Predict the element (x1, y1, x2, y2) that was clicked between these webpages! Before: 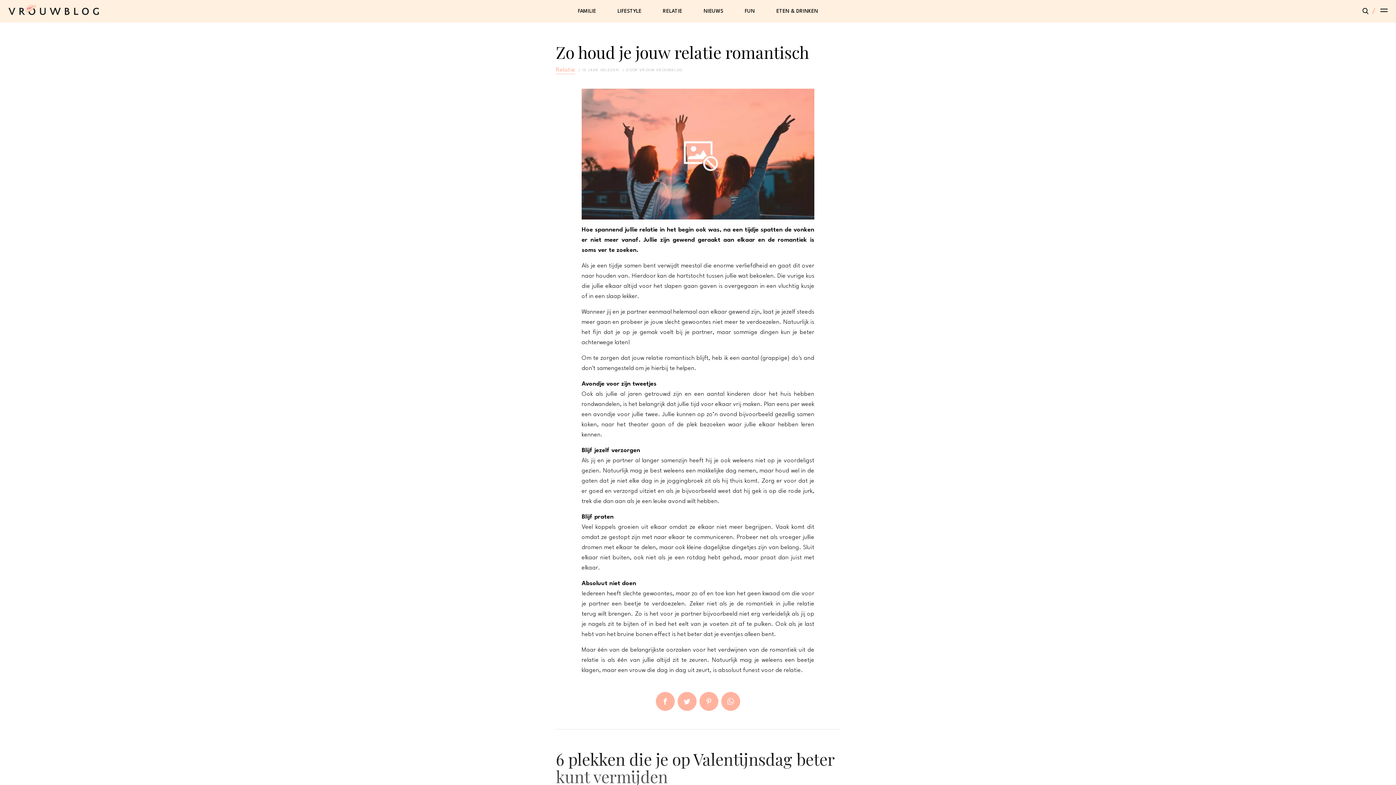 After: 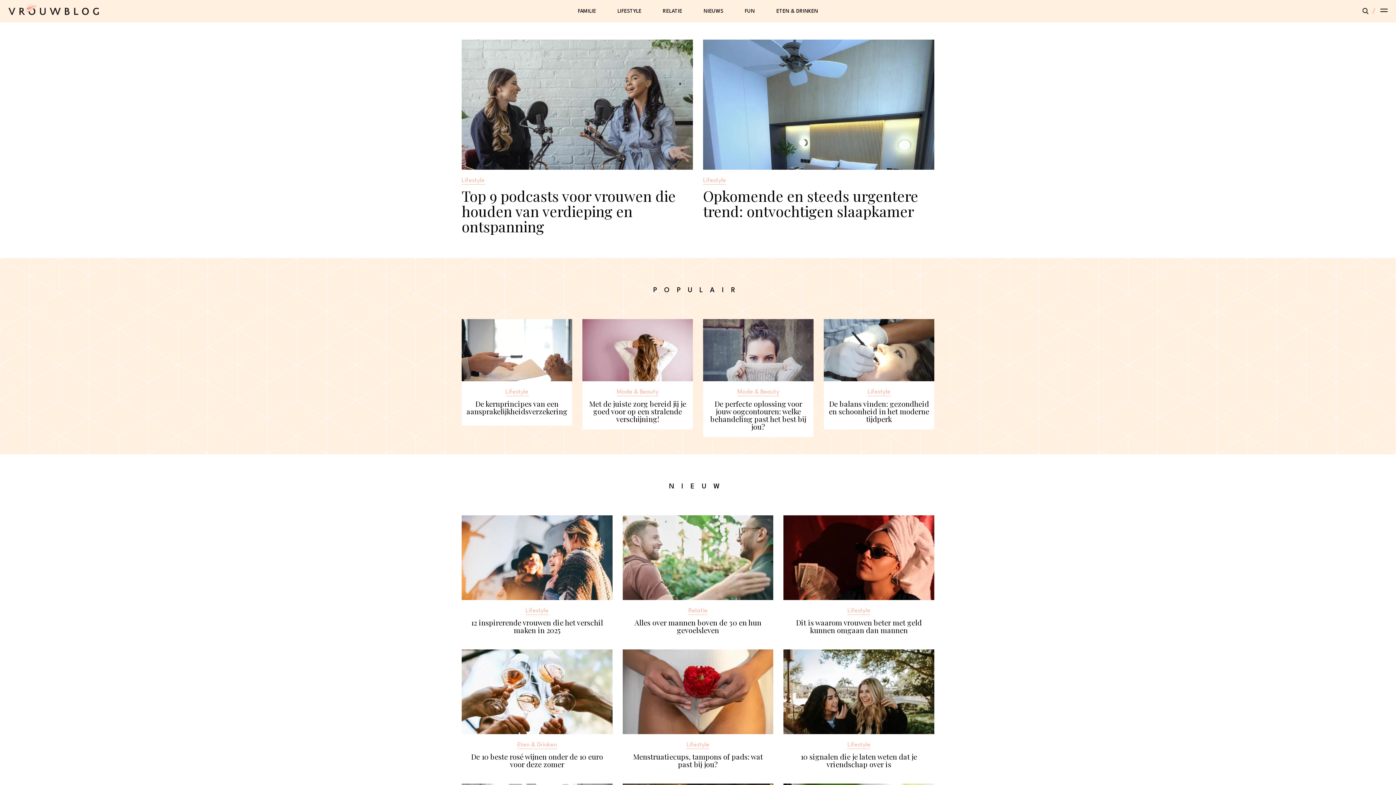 Action: bbox: (8, 4, 99, 15)